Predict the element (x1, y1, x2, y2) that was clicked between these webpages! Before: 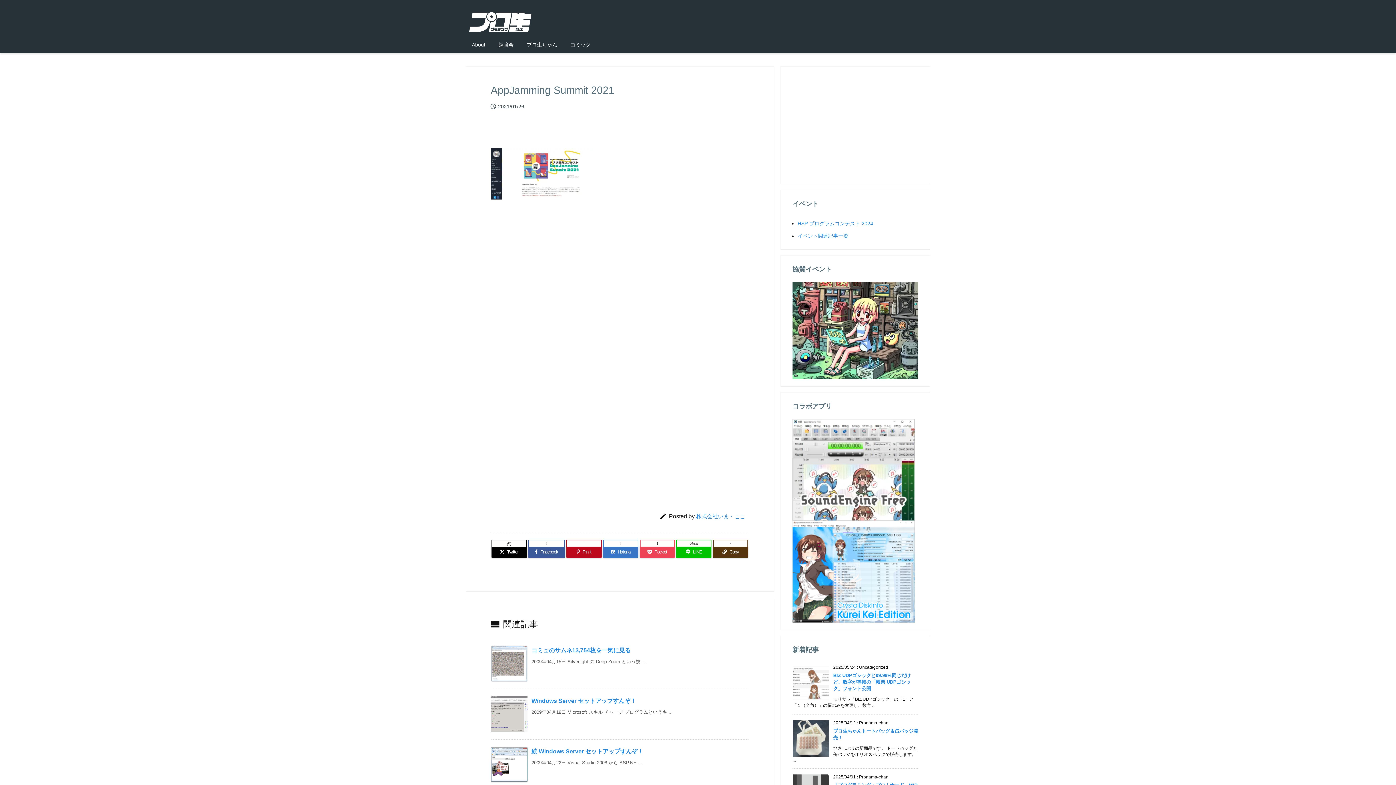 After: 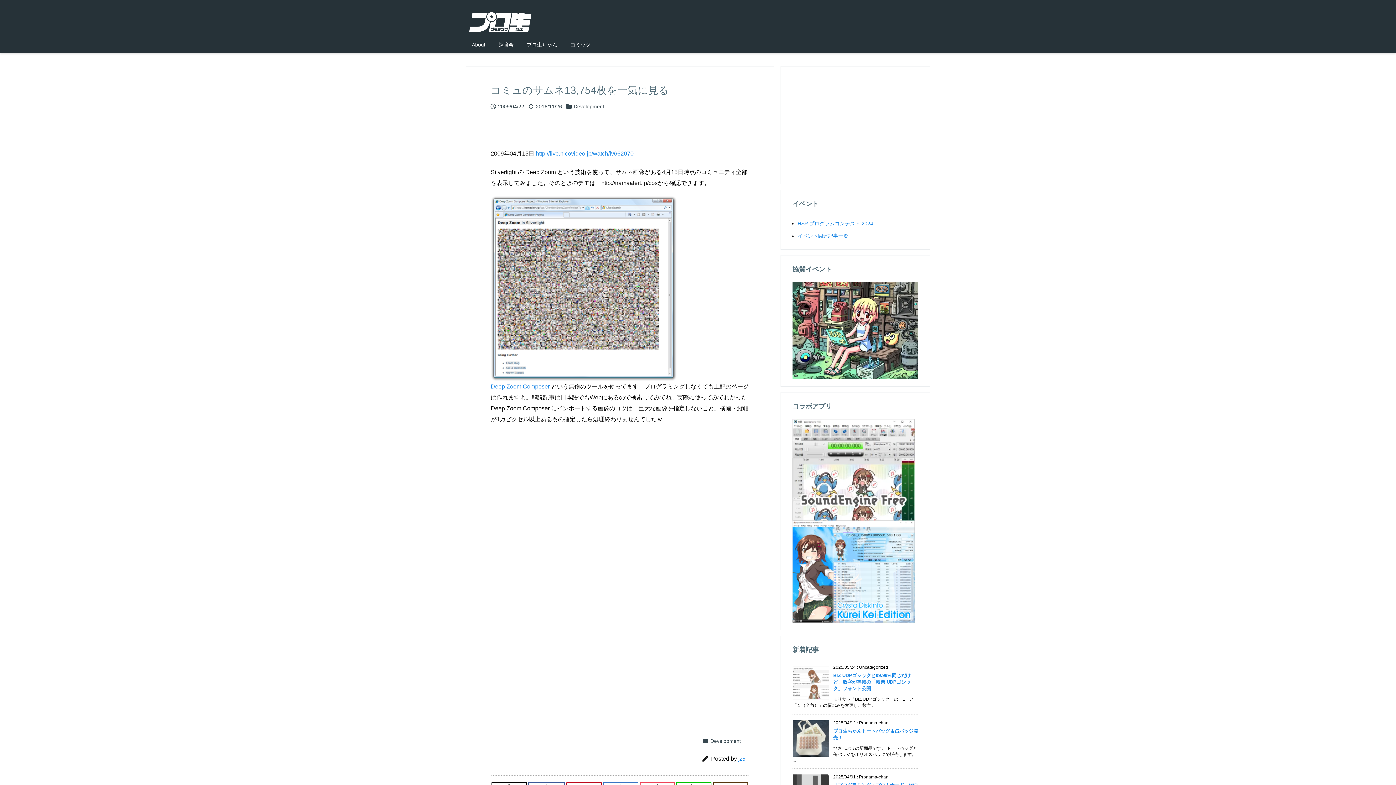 Action: label: コミュのサムネ13,754枚を一気に見る bbox: (531, 647, 630, 653)